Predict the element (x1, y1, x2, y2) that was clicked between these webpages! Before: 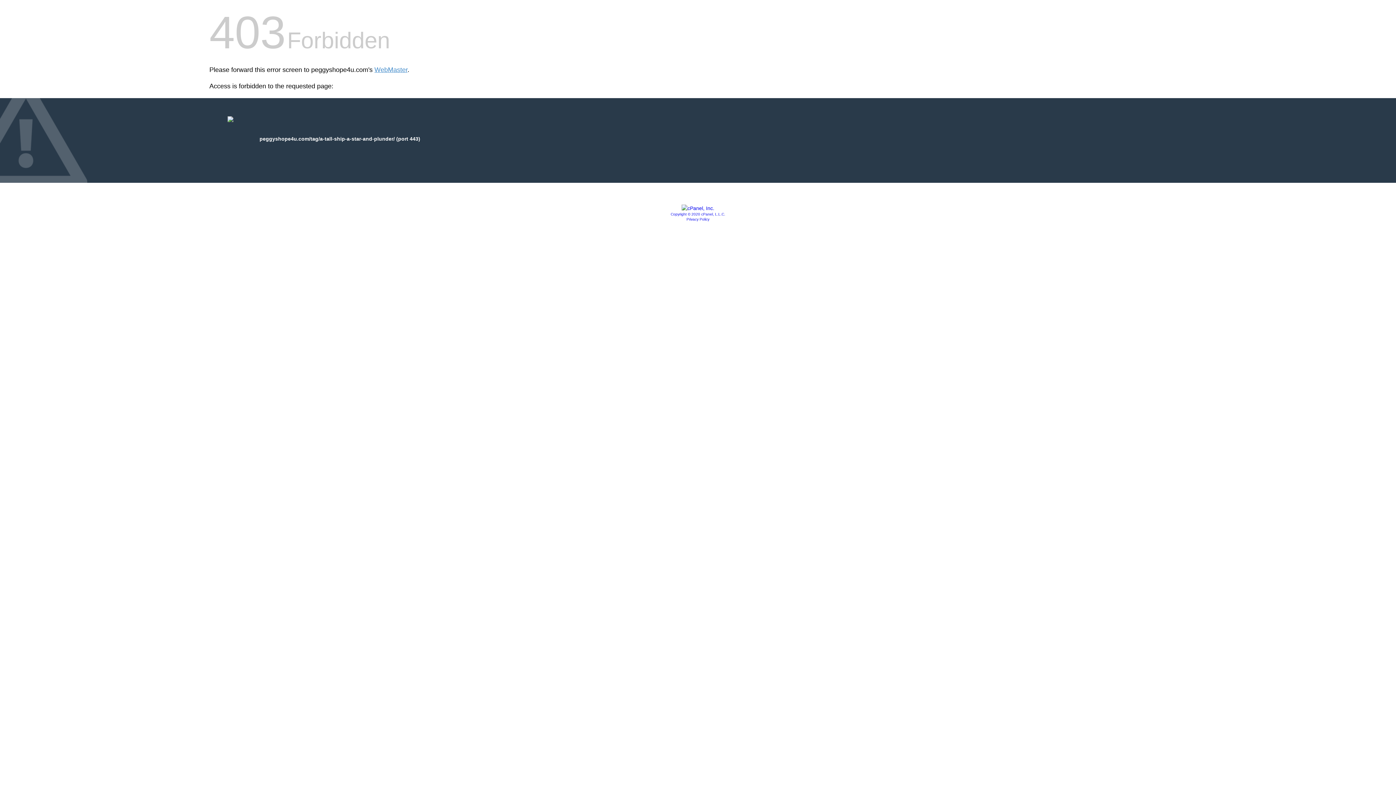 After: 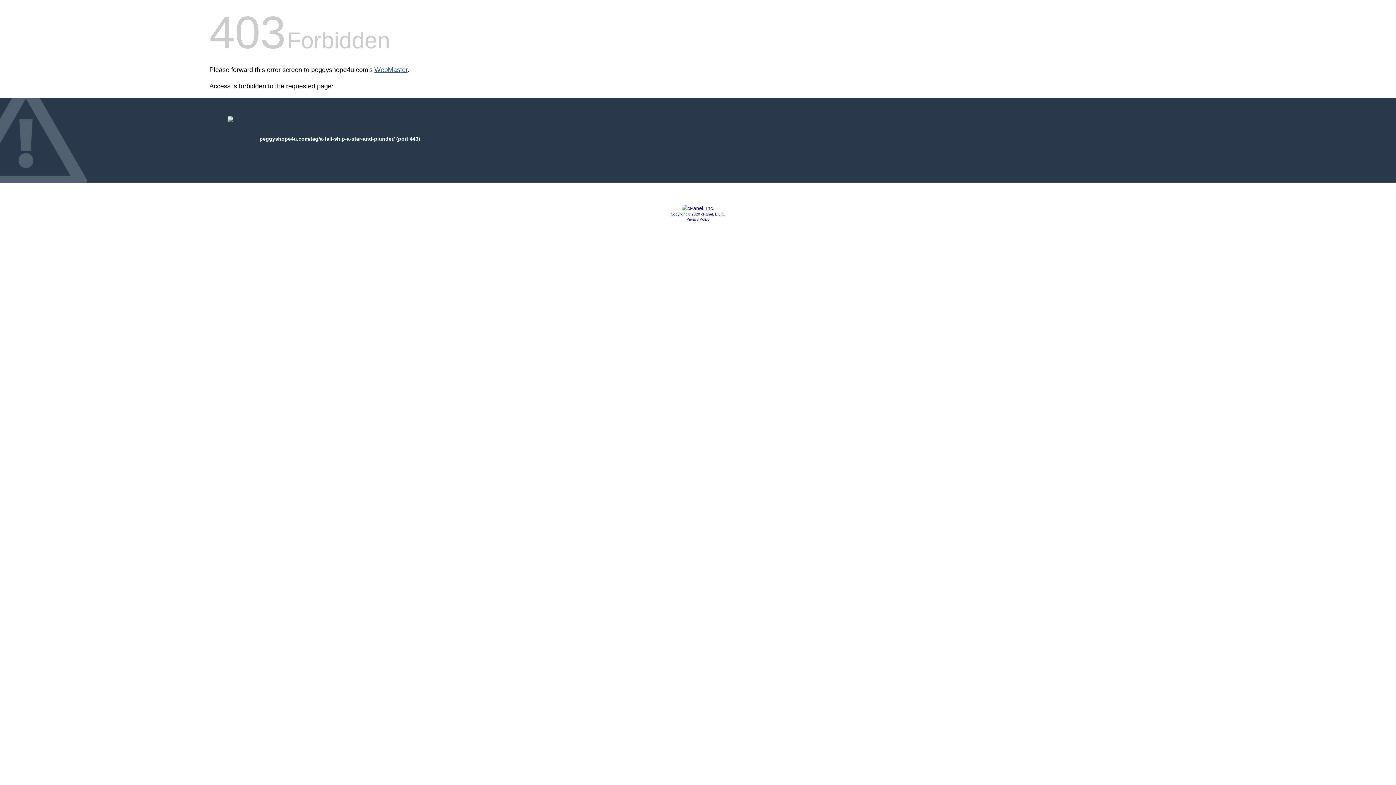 Action: bbox: (374, 66, 407, 73) label: WebMaster